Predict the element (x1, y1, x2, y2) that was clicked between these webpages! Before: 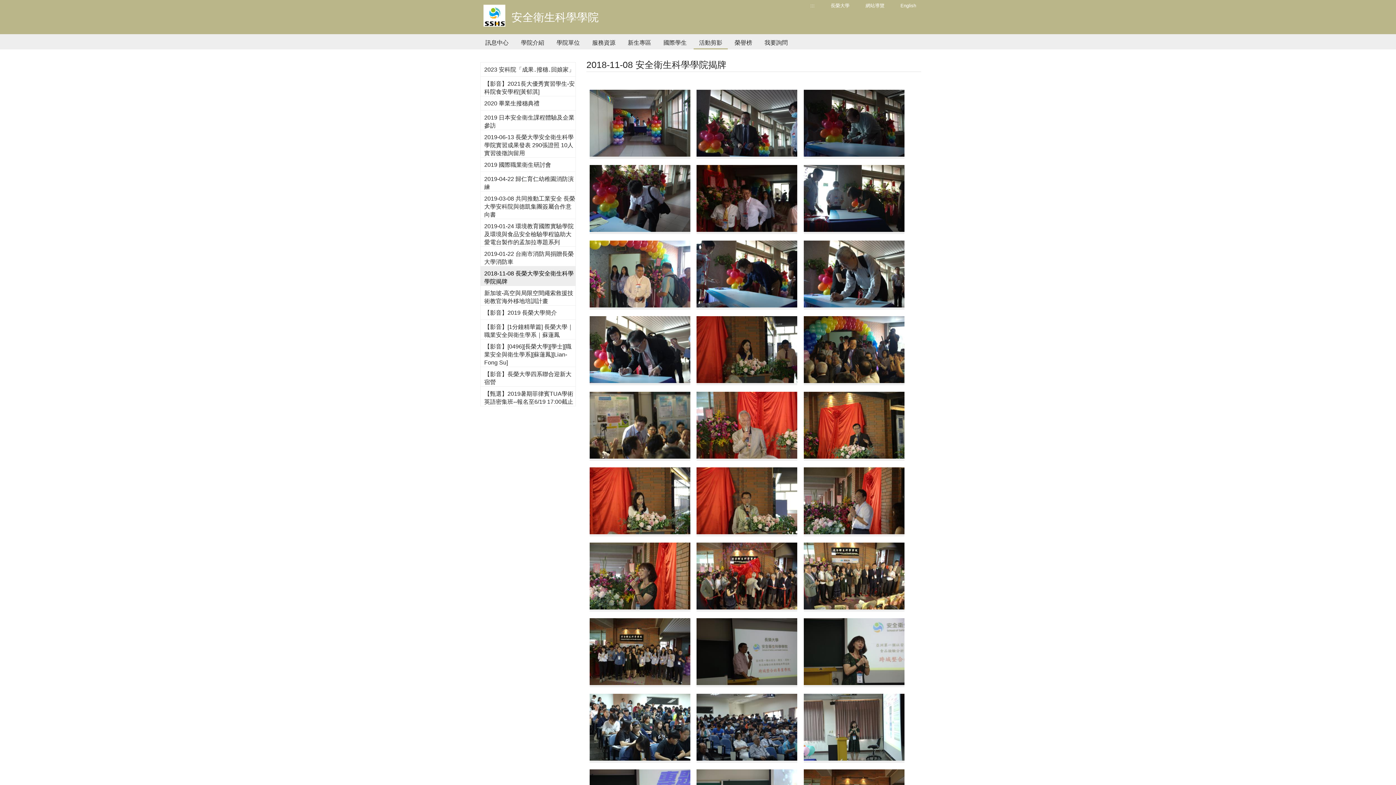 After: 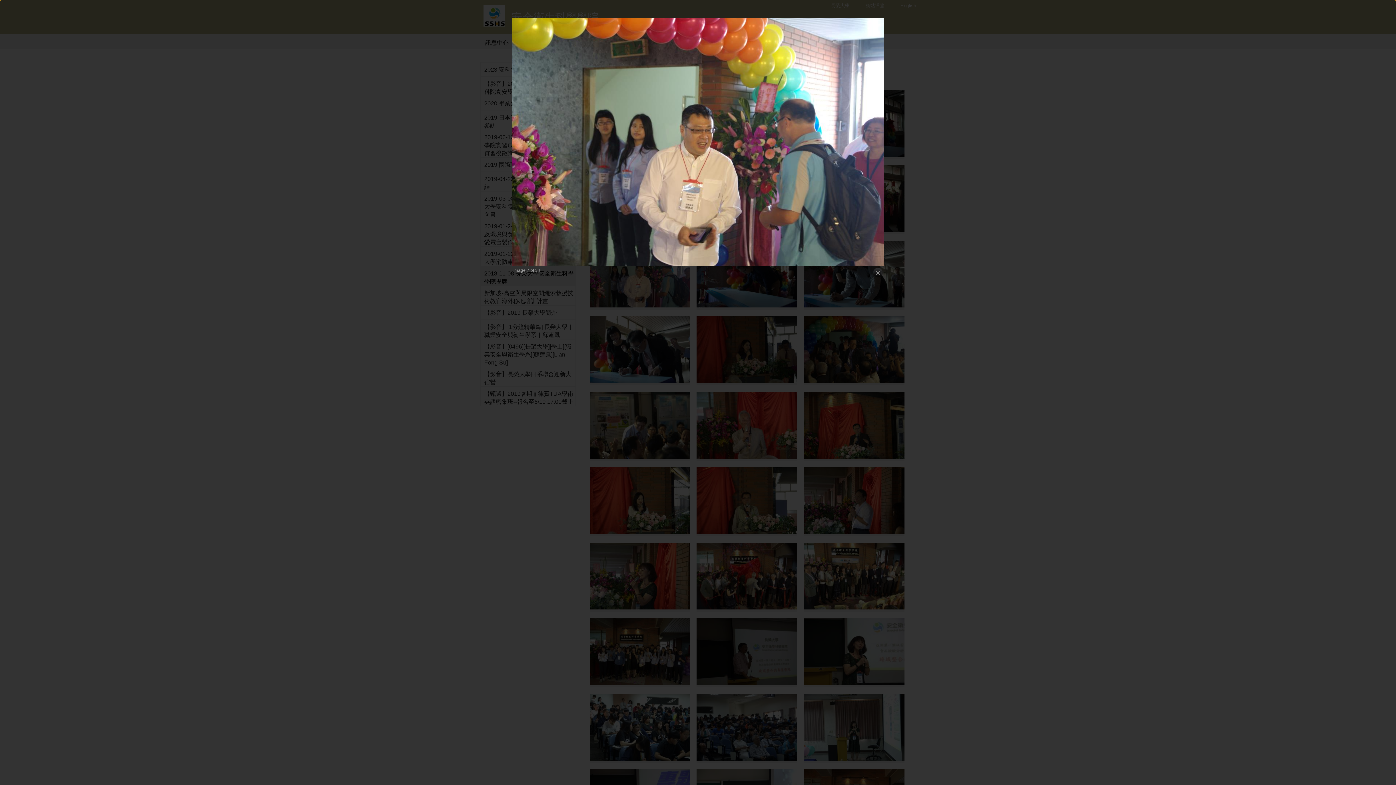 Action: bbox: (589, 302, 690, 308)